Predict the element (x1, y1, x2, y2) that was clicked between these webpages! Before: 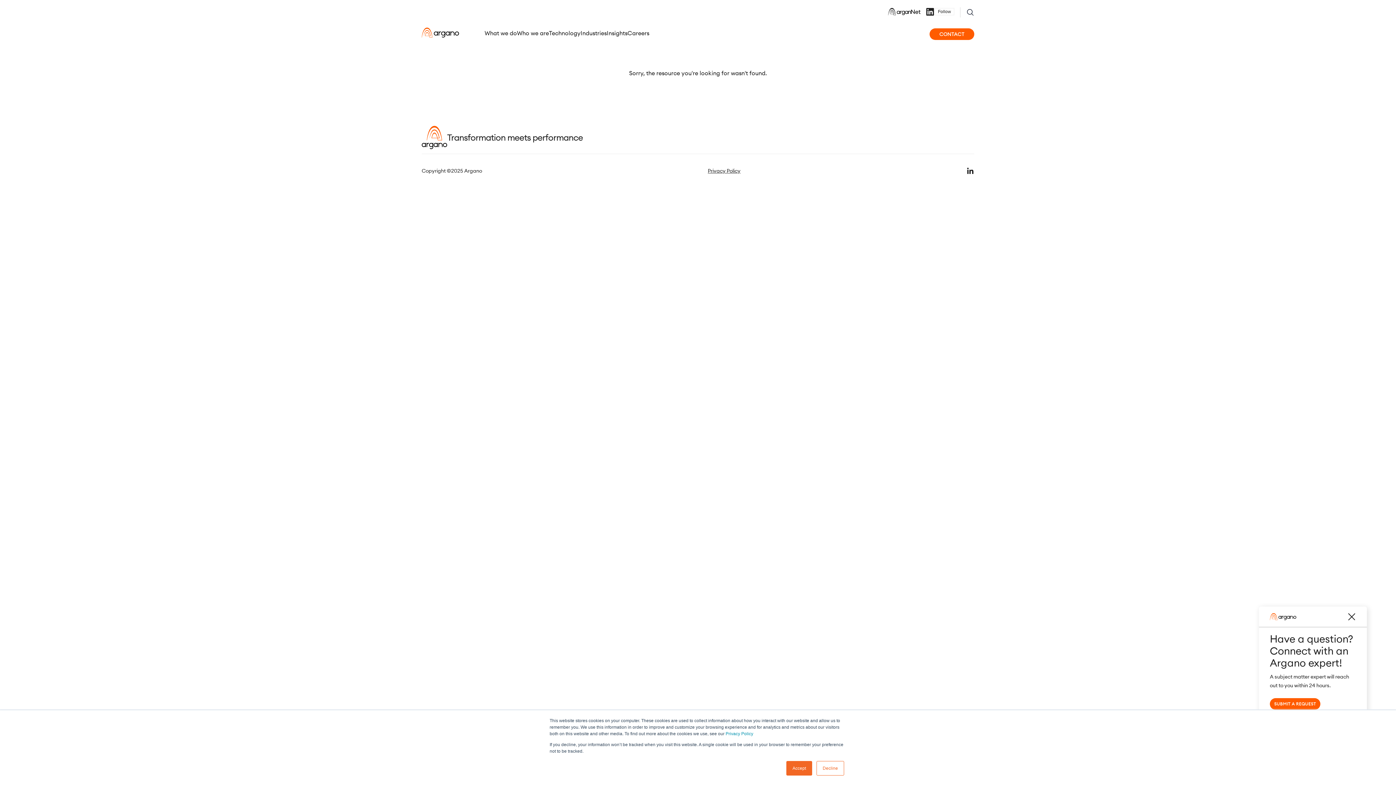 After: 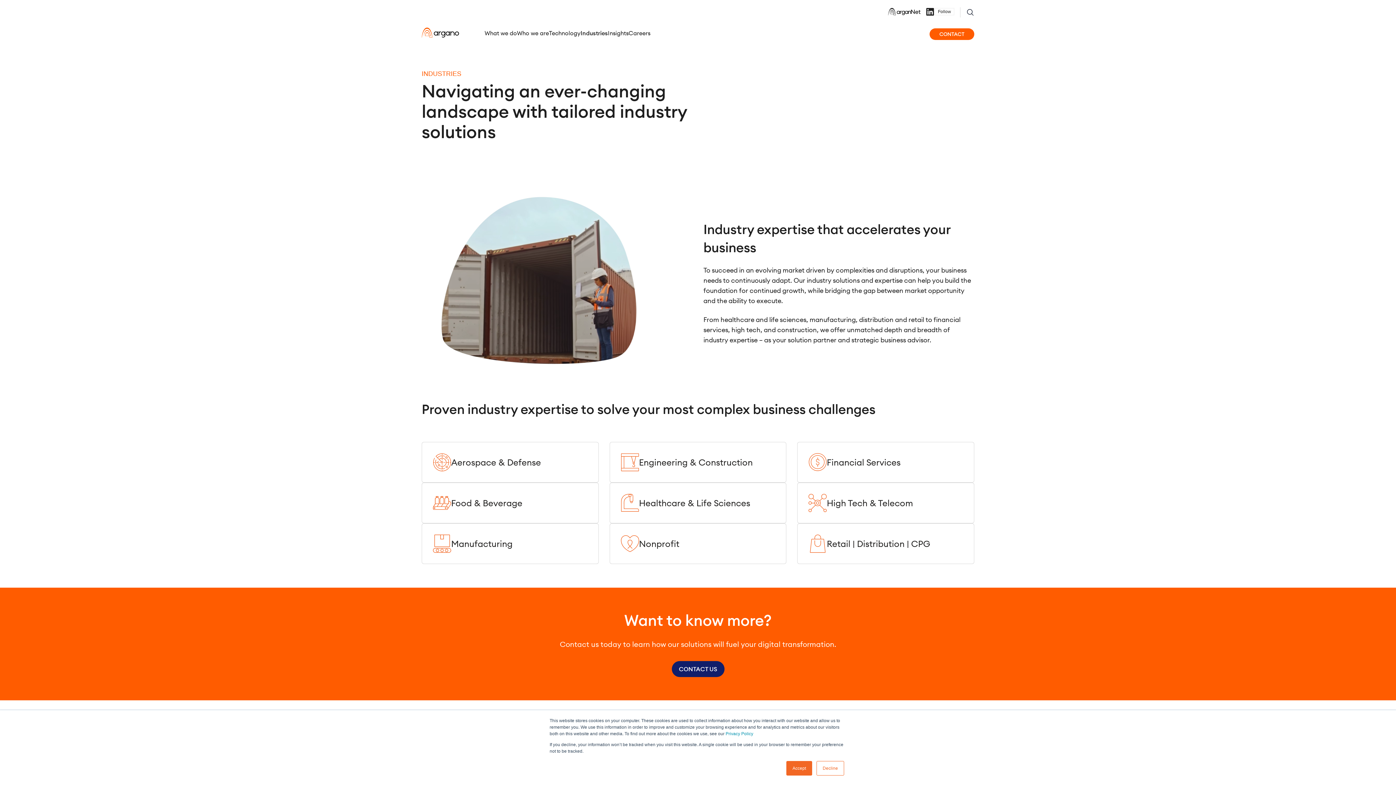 Action: bbox: (580, 26, 606, 45) label: Industries